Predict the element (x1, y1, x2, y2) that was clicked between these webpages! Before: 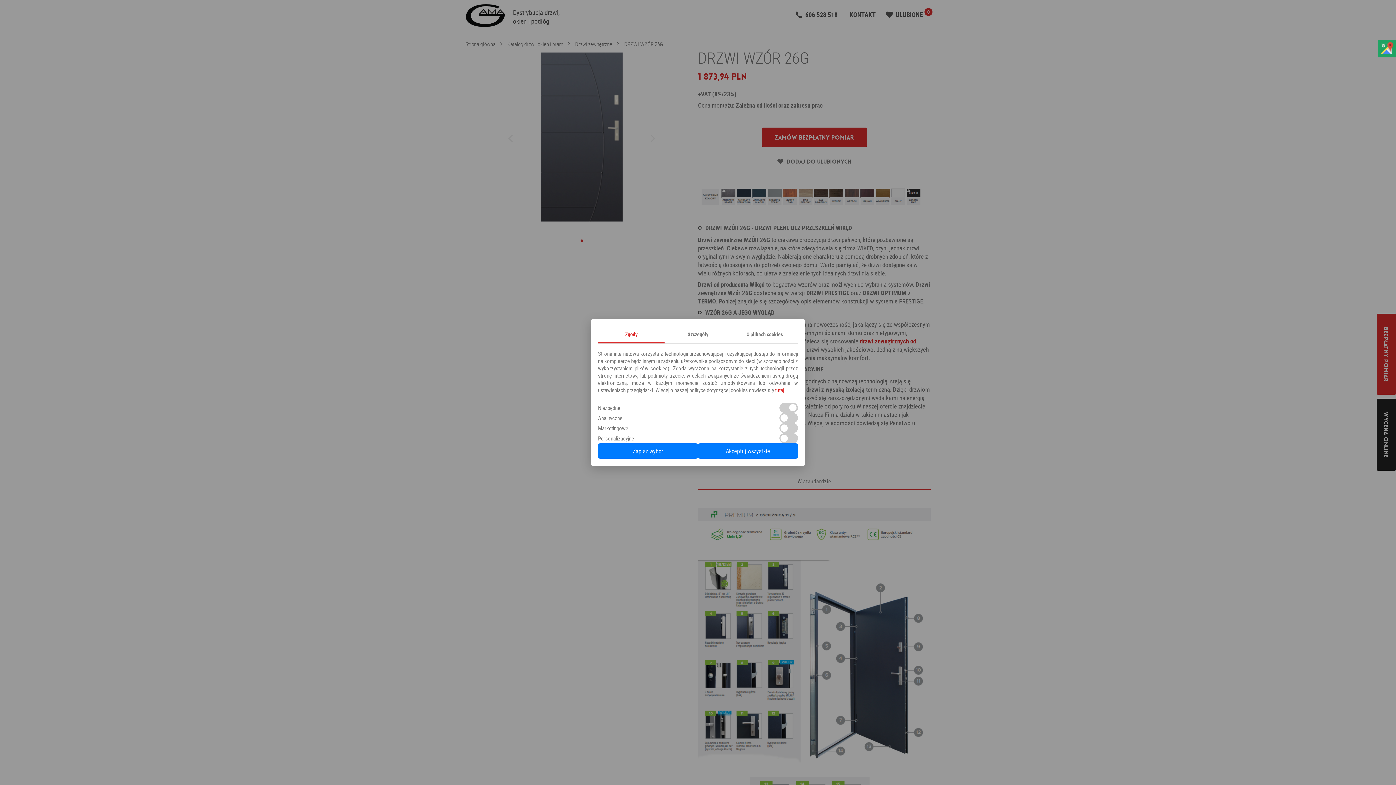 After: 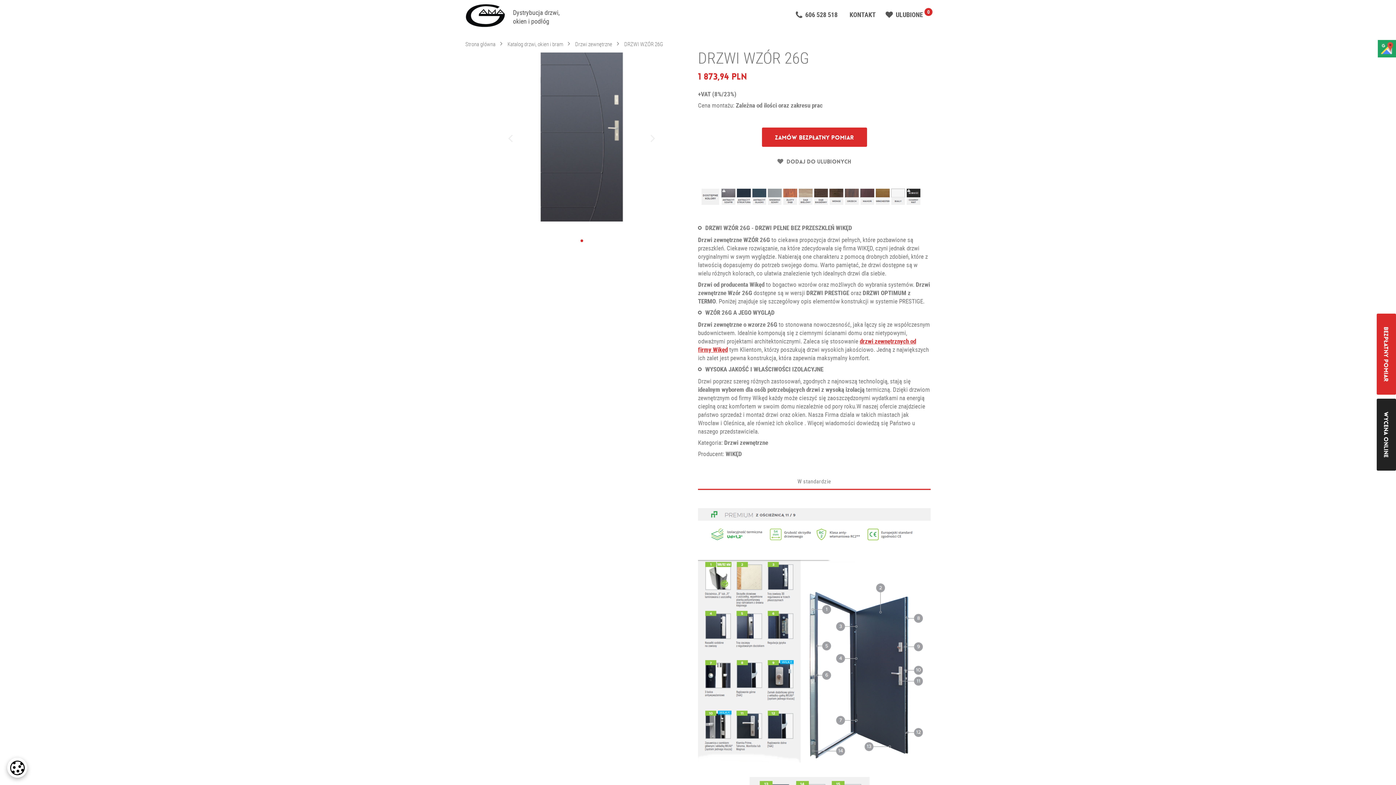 Action: label: Zapisz wybór bbox: (598, 443, 698, 458)